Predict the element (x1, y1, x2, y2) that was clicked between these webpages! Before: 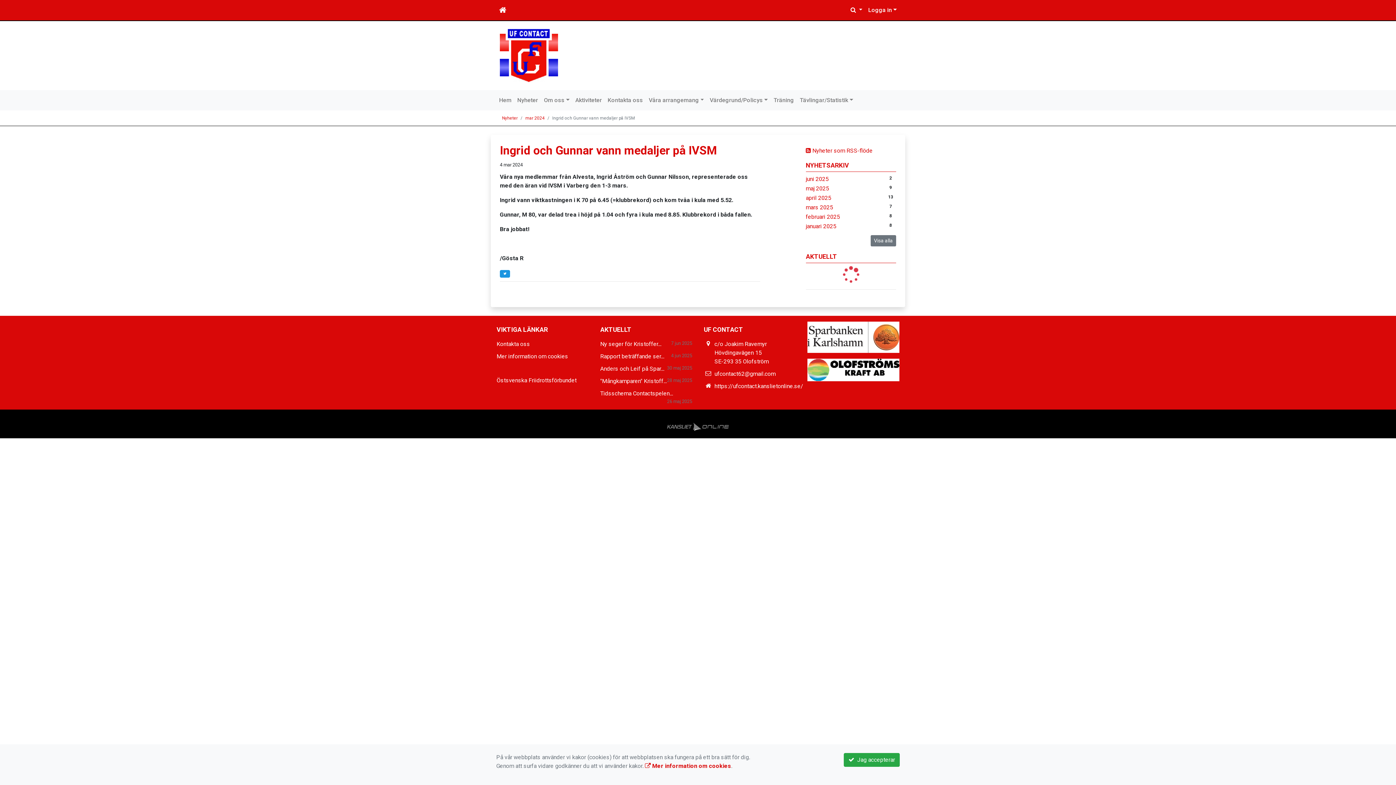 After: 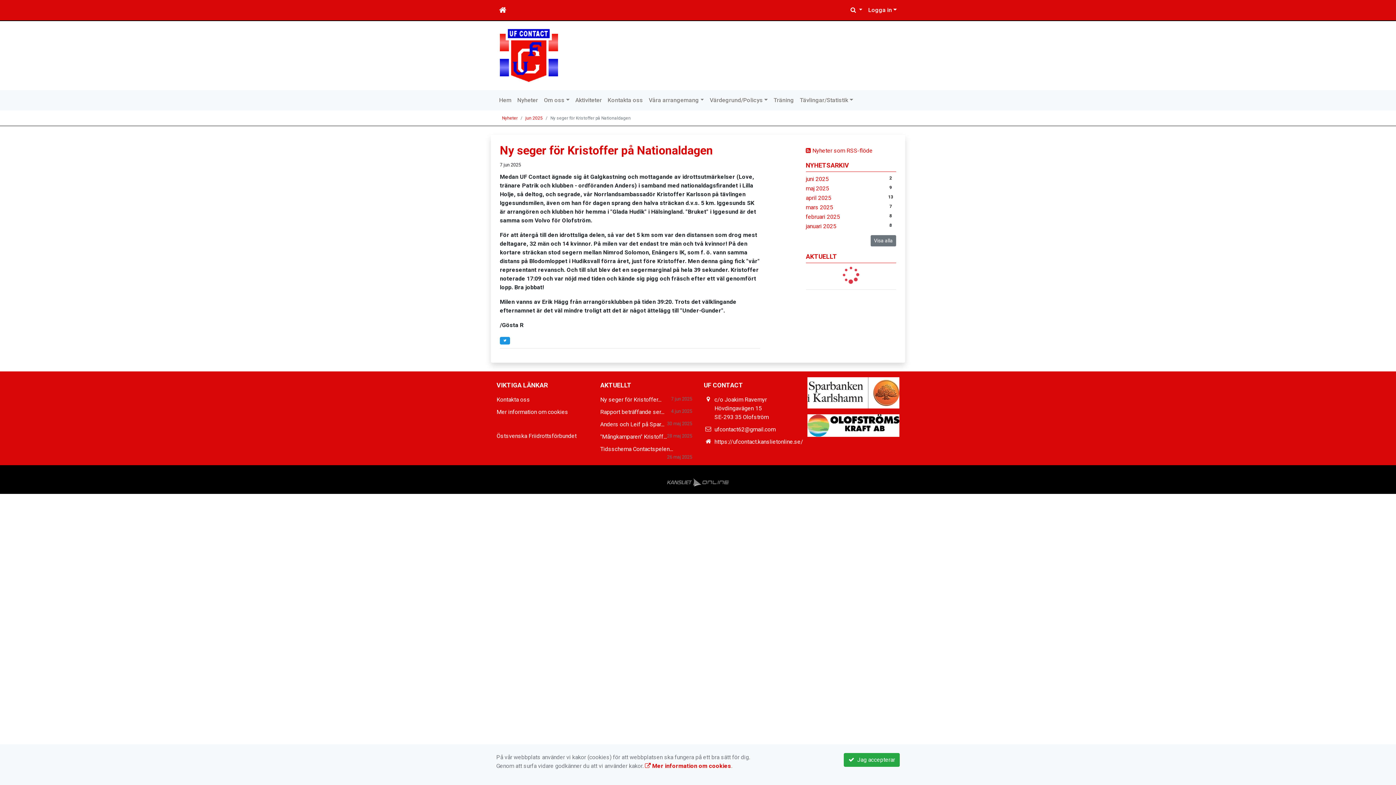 Action: bbox: (600, 340, 661, 347) label: Ny seger för Kristoffer...